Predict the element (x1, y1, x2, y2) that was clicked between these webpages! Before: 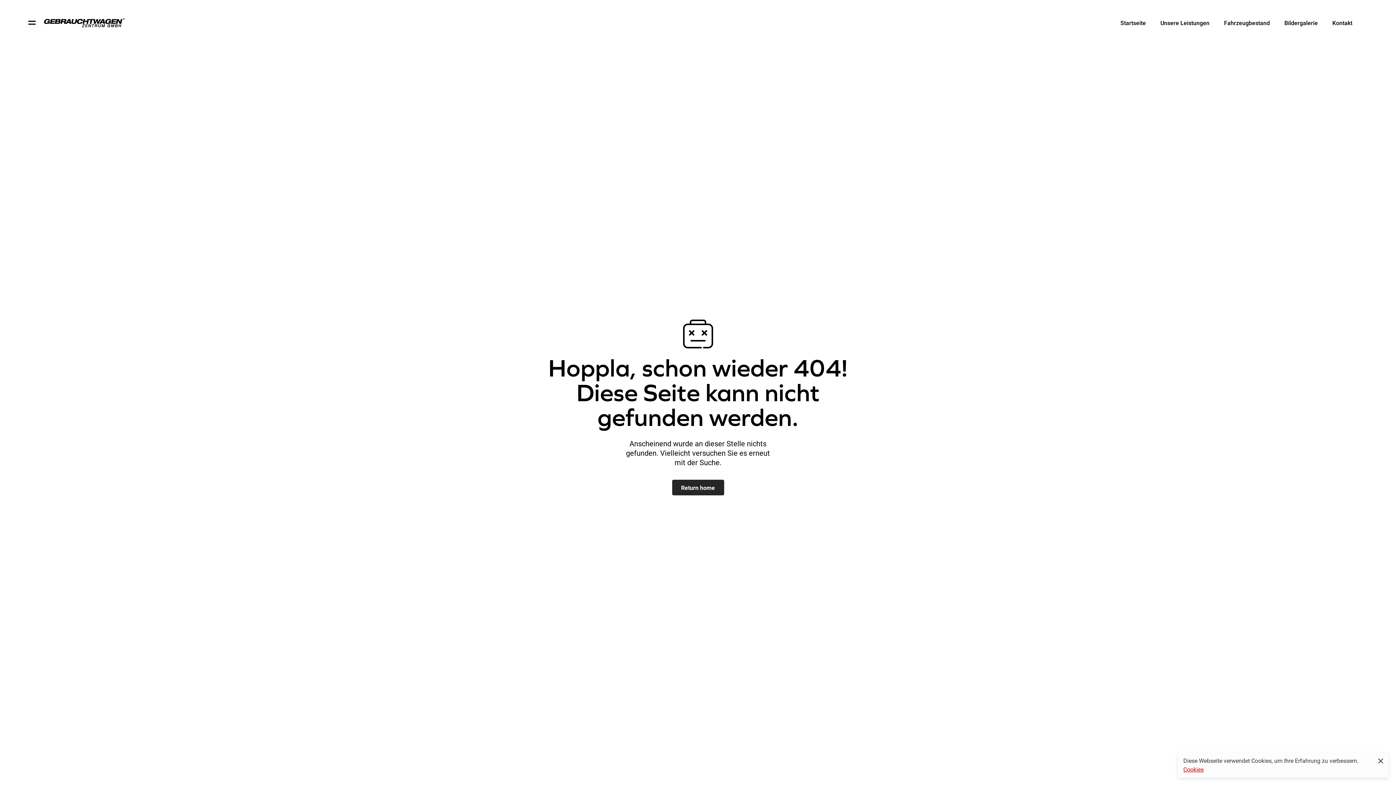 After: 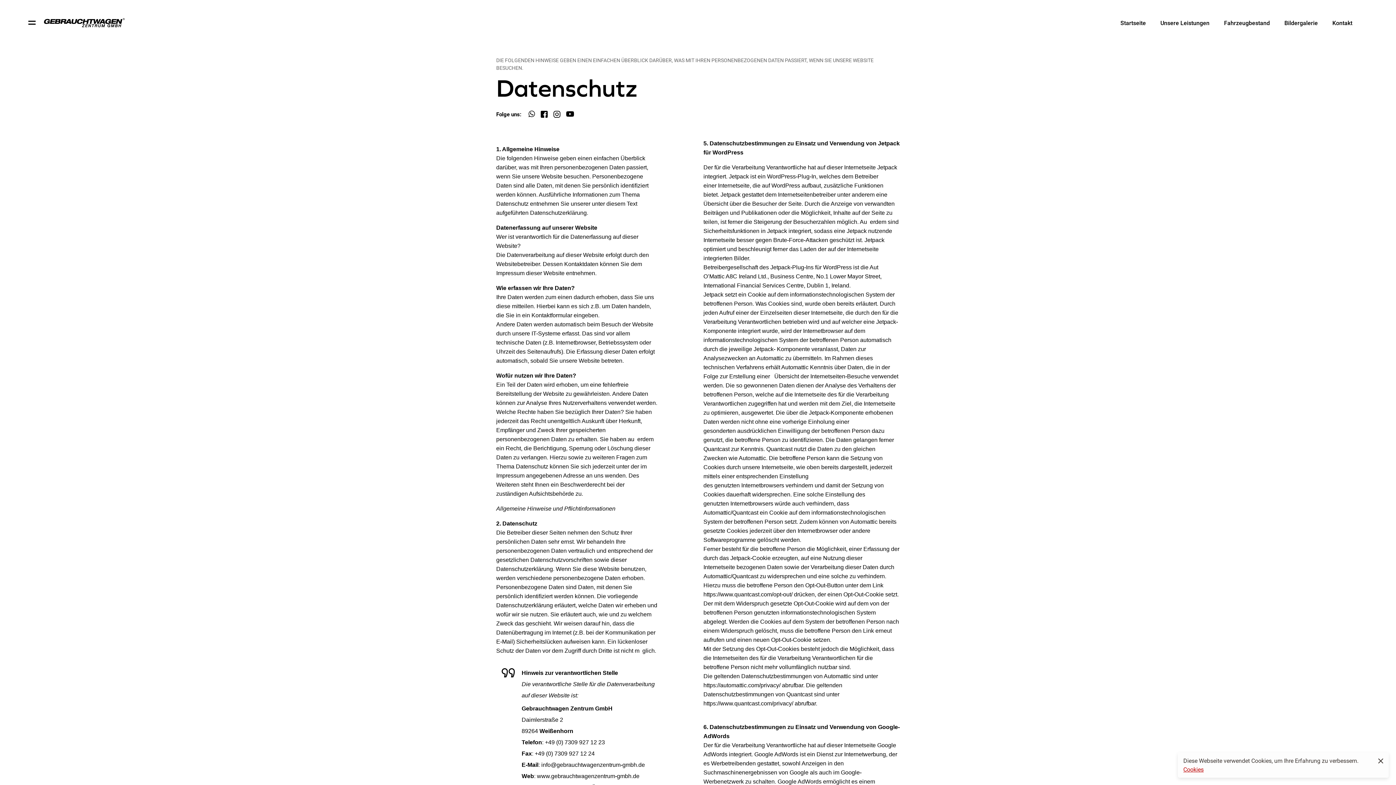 Action: bbox: (1183, 765, 1204, 773) label: Cookies